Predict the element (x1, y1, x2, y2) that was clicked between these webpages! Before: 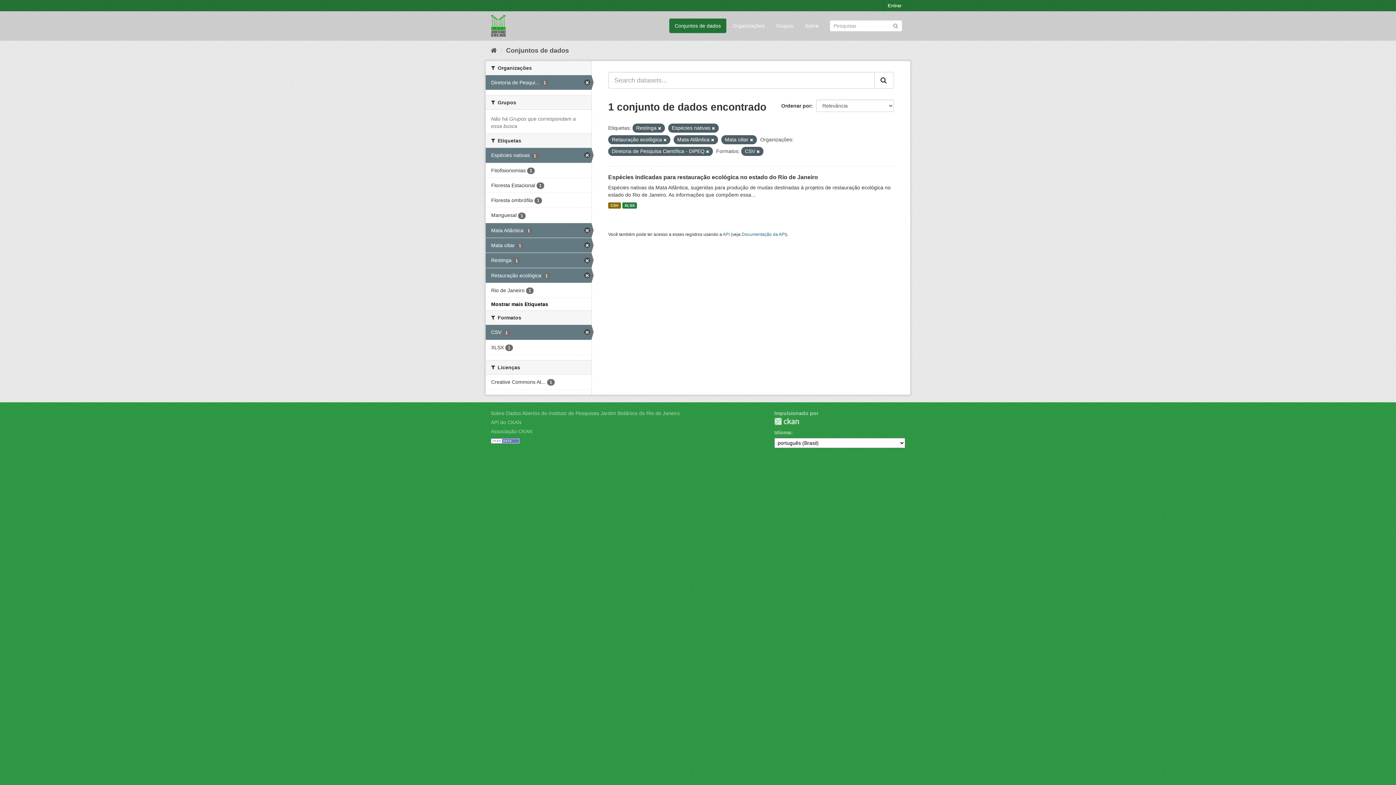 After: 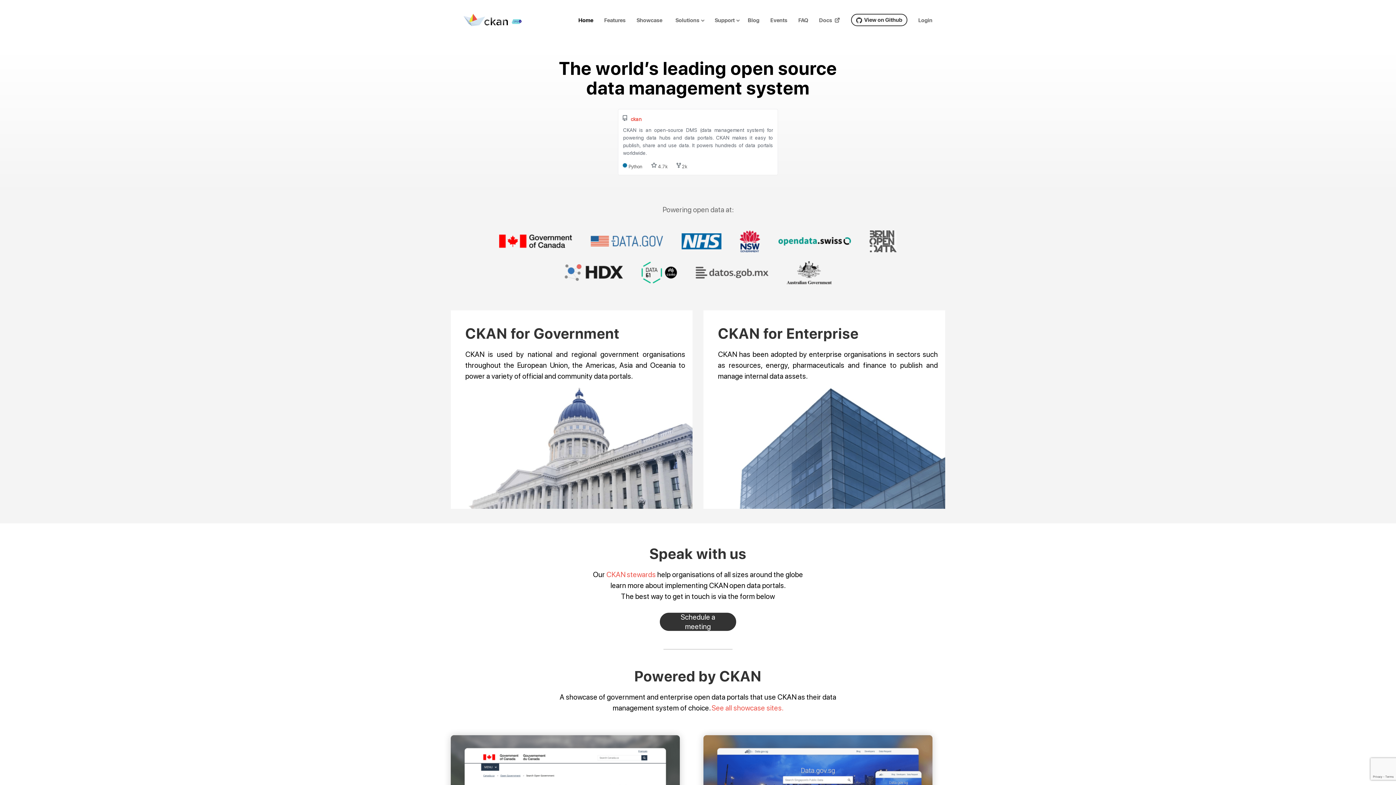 Action: bbox: (490, 428, 532, 434) label: Associação CKAN